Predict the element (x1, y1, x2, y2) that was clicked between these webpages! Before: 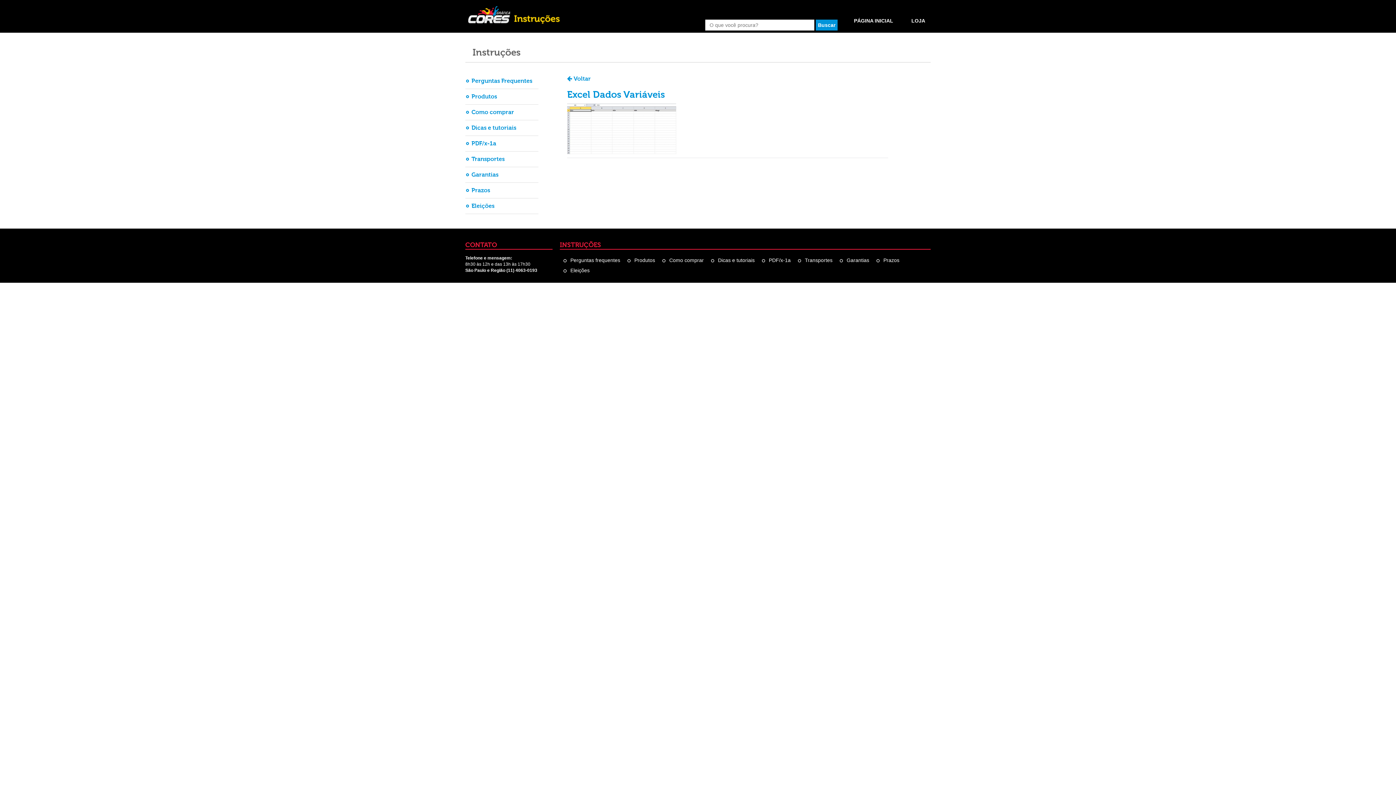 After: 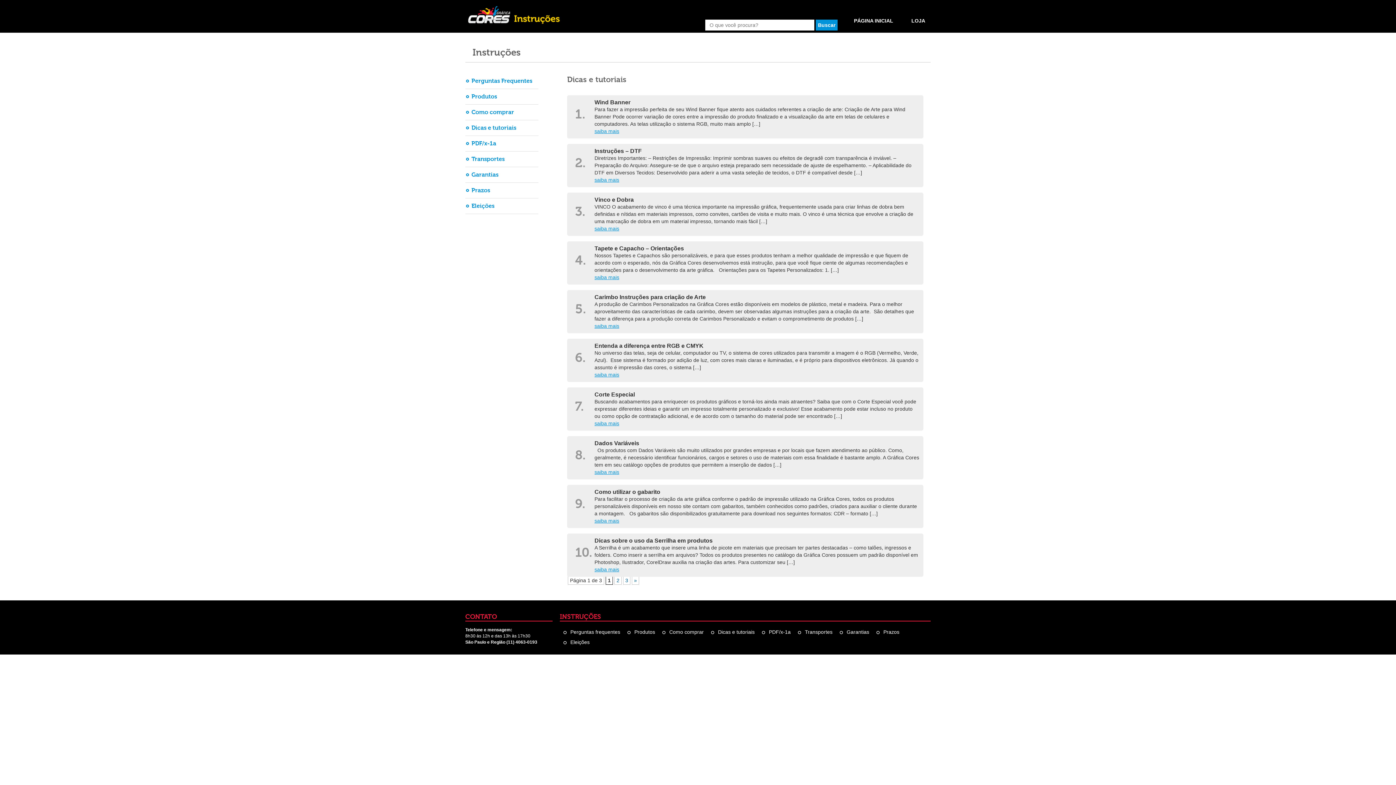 Action: label: Dicas e tutoriais bbox: (465, 120, 538, 135)